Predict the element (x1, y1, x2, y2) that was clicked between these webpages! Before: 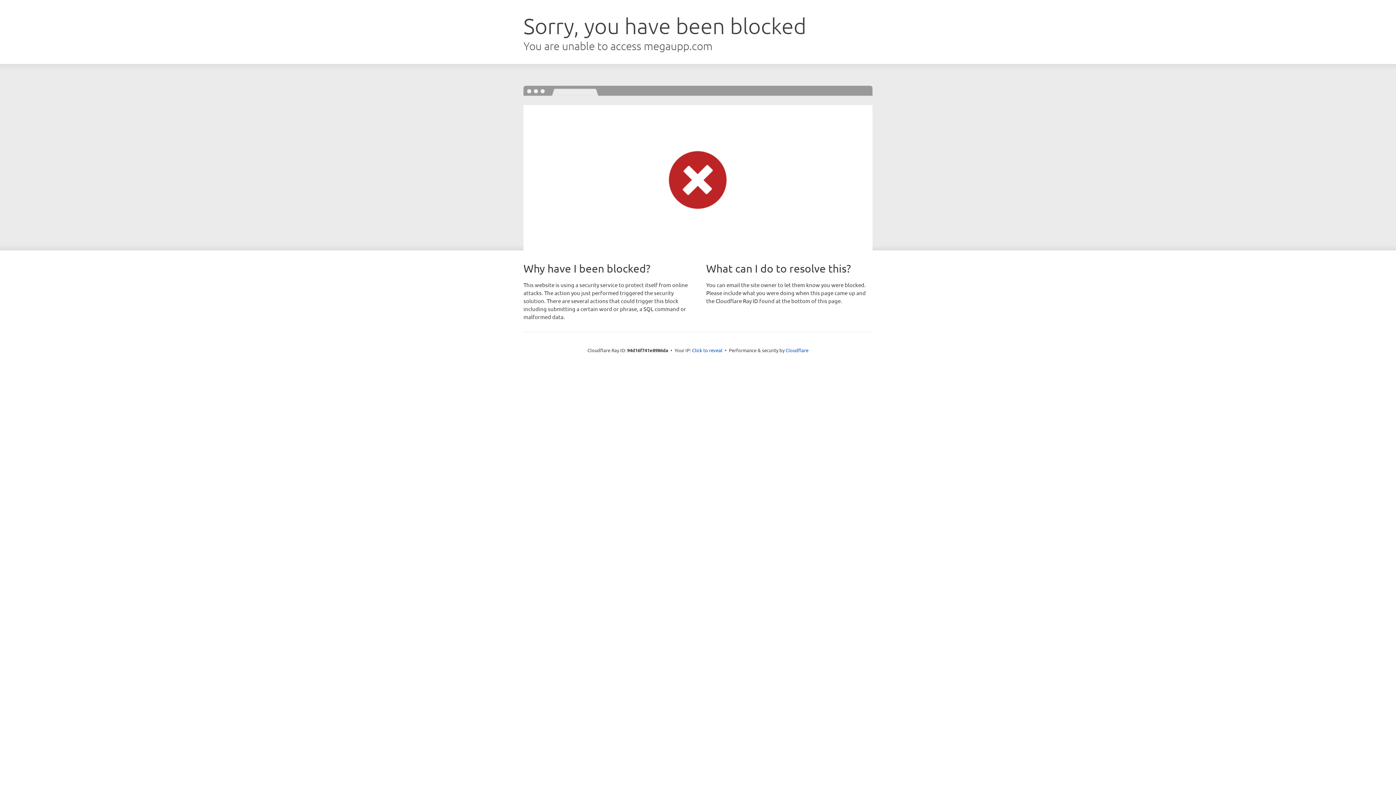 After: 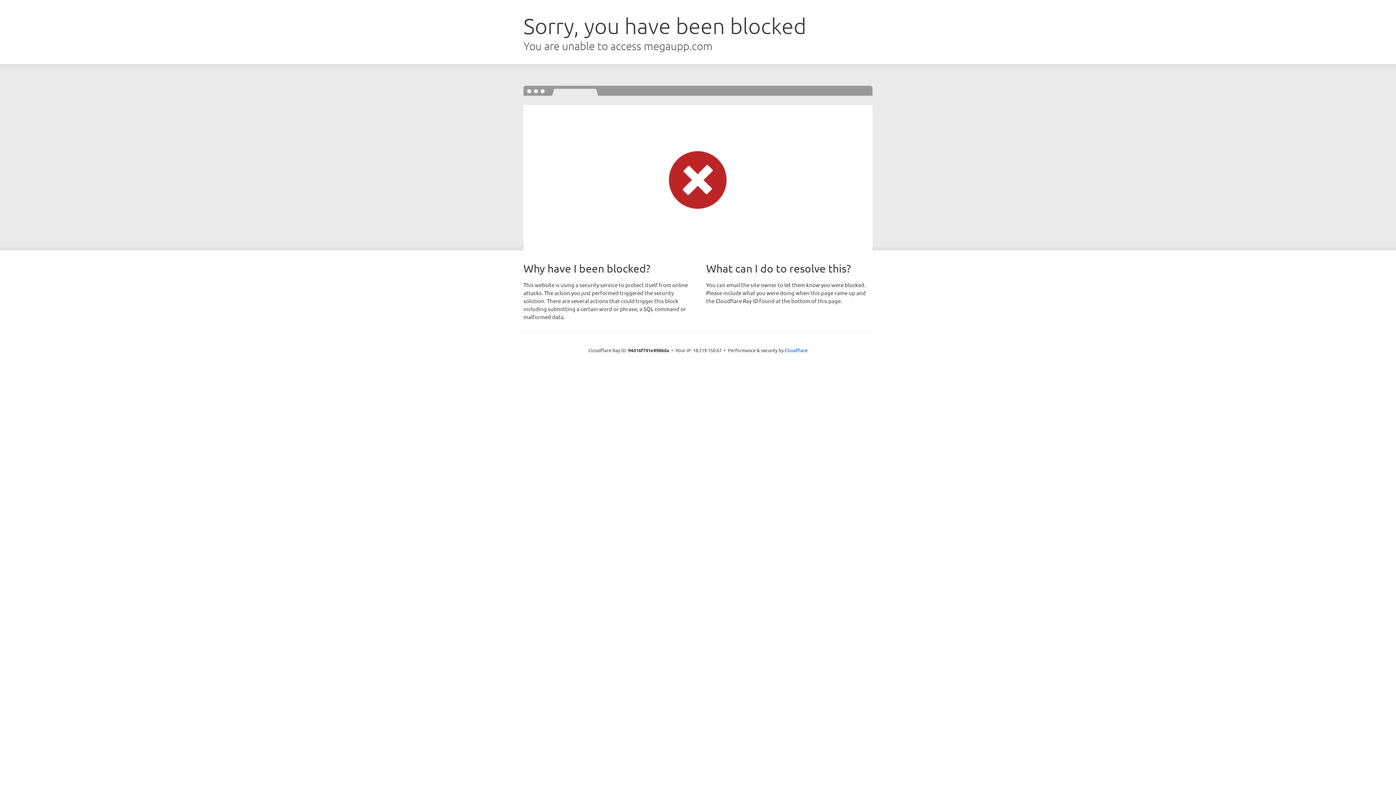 Action: bbox: (692, 346, 722, 353) label: Click to reveal